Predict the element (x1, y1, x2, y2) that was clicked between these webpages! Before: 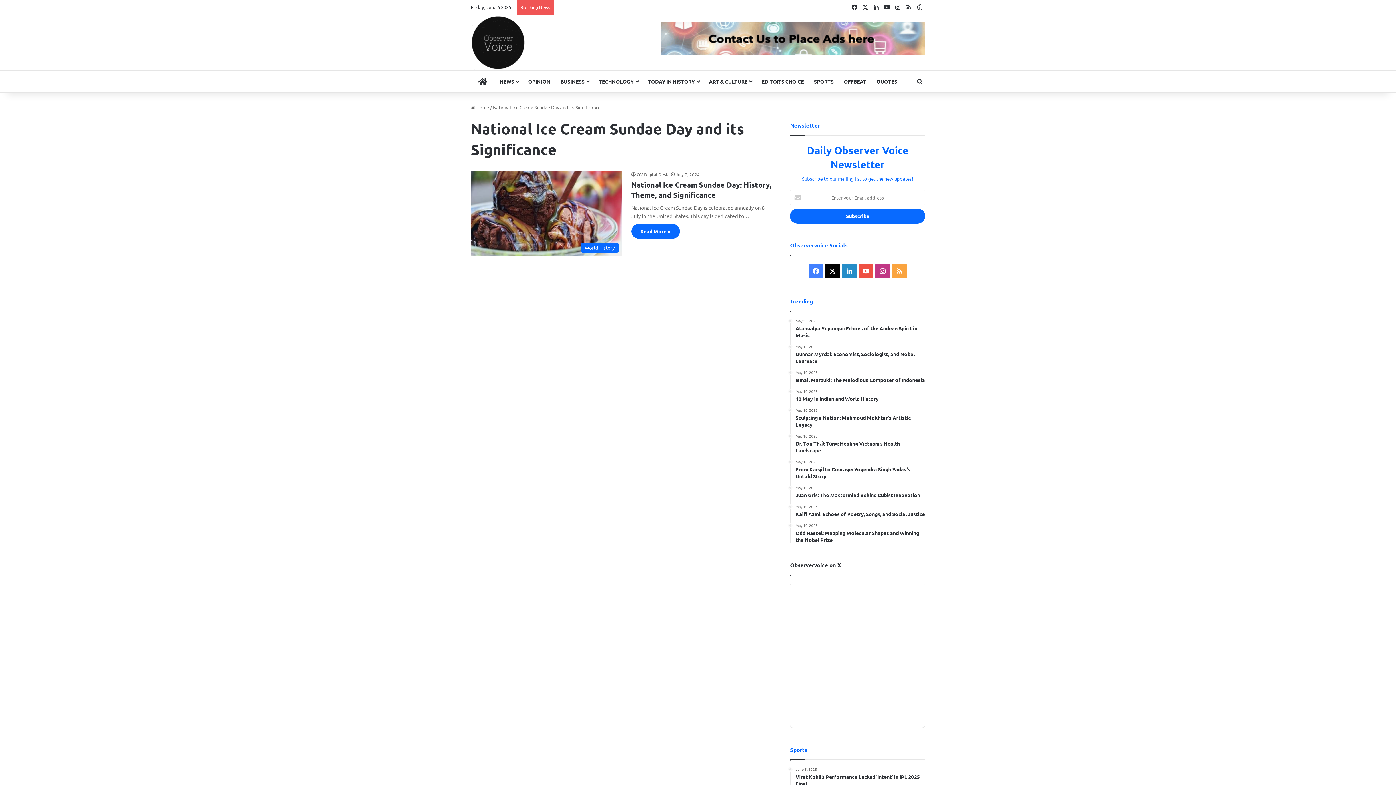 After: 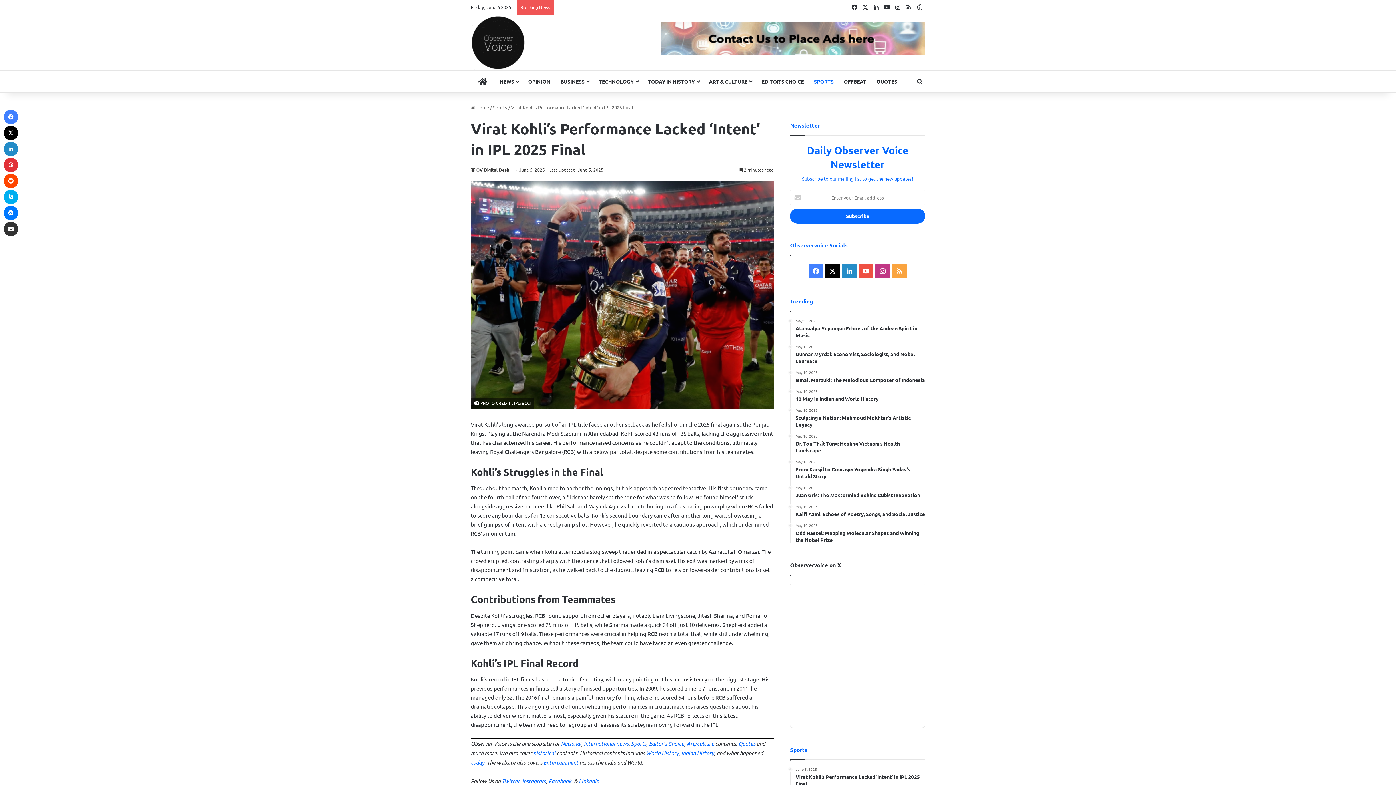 Action: bbox: (795, 767, 925, 787) label: June 5, 2025
Virat Kohli’s Performance Lacked ‘Intent’ in IPL 2025 Final